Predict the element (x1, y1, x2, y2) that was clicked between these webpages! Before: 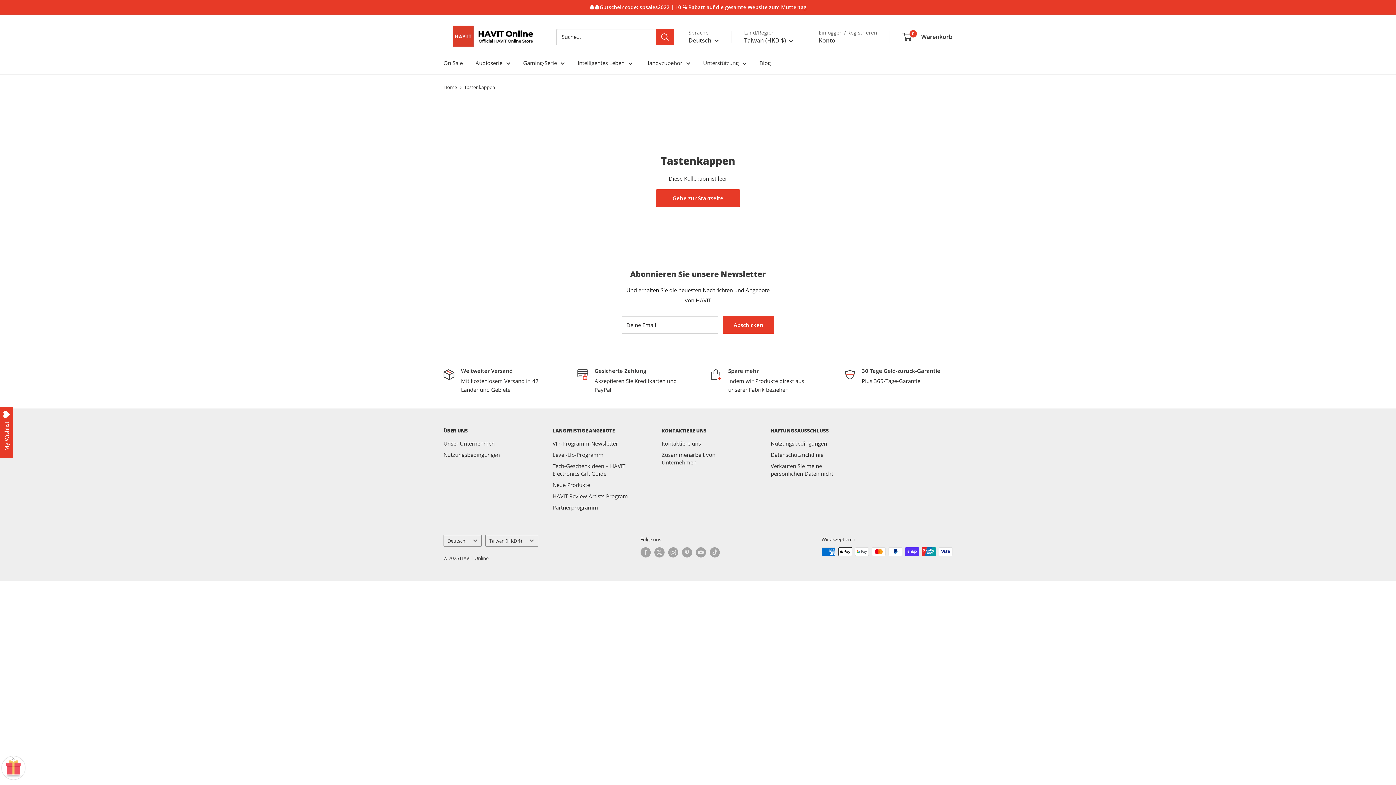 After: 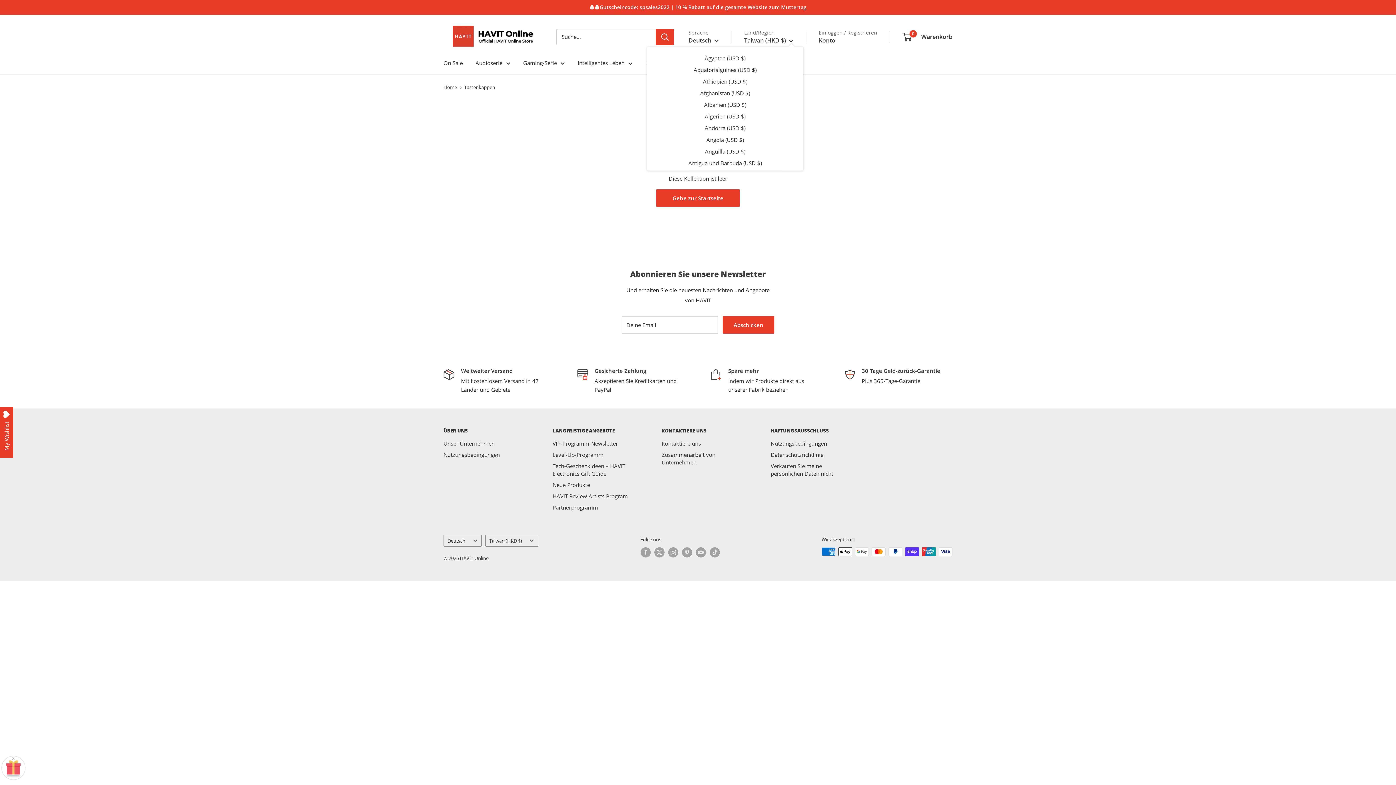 Action: label: Taiwan (HKD $)  bbox: (744, 35, 793, 45)